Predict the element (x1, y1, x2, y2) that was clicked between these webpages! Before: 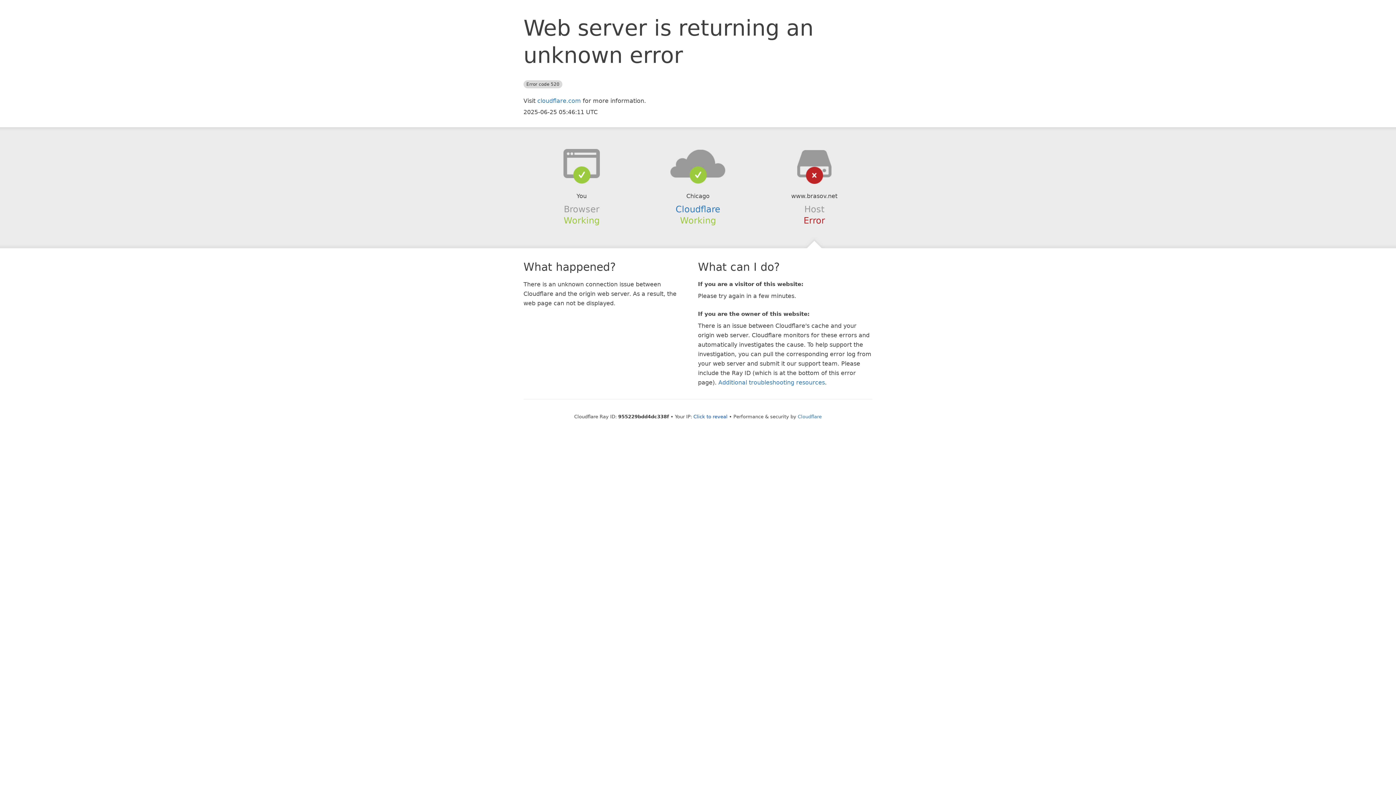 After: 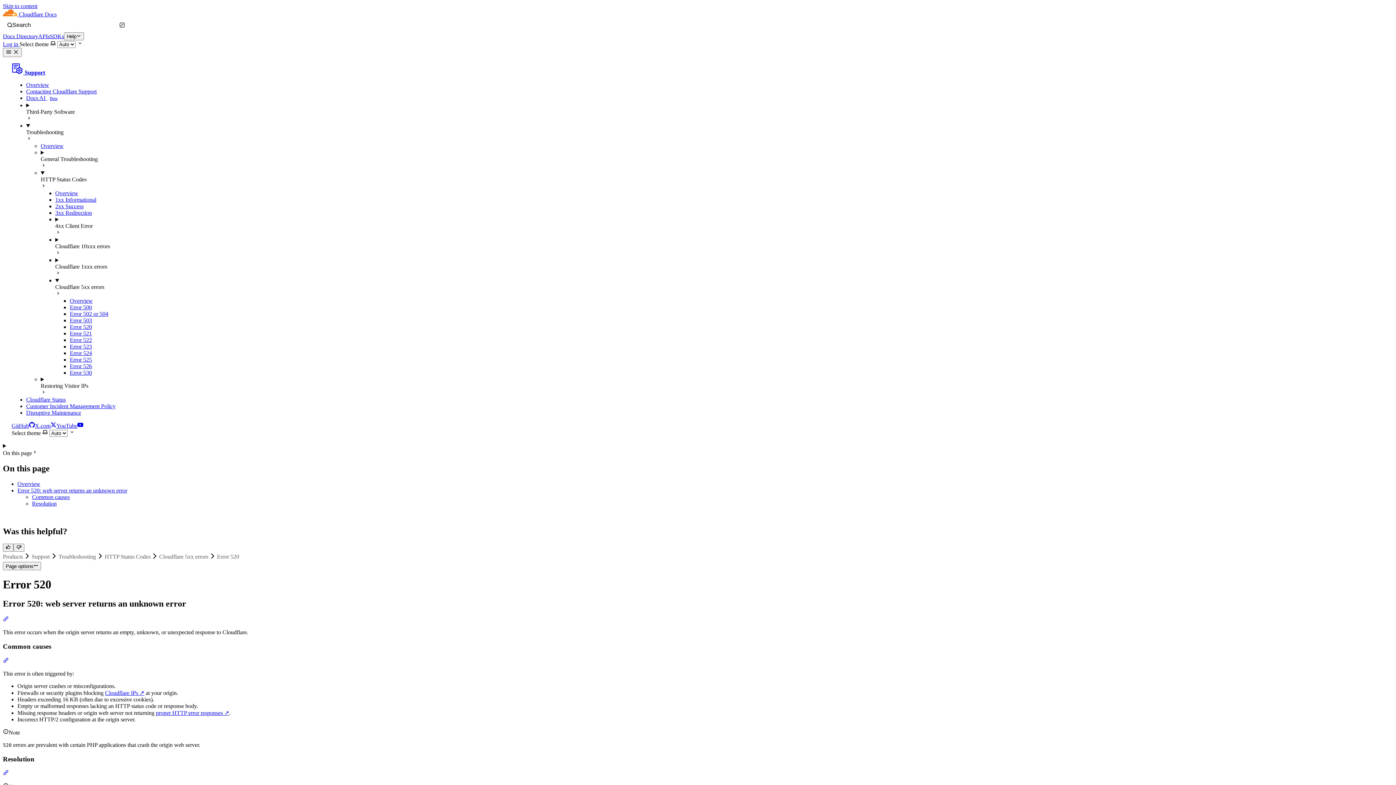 Action: bbox: (718, 379, 825, 386) label: Additional troubleshooting resources